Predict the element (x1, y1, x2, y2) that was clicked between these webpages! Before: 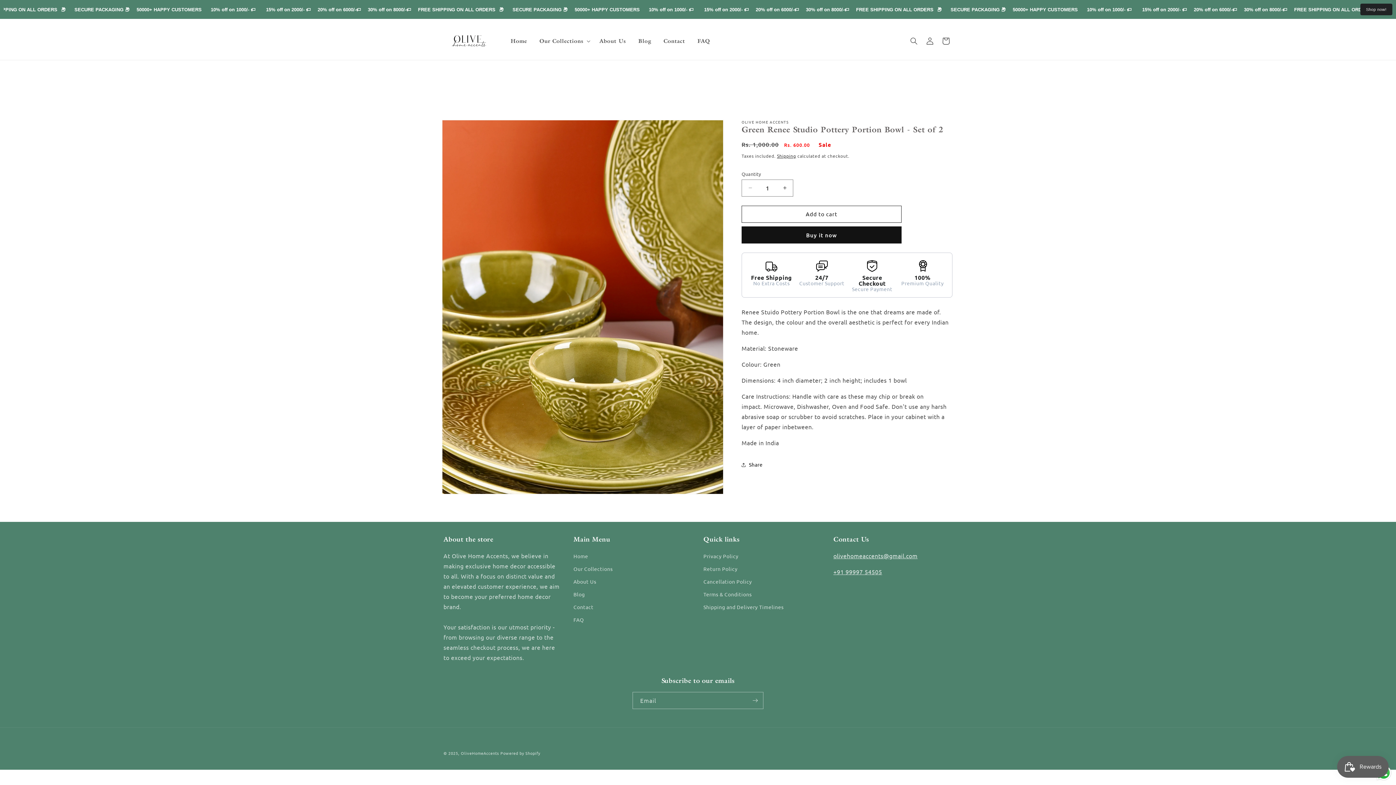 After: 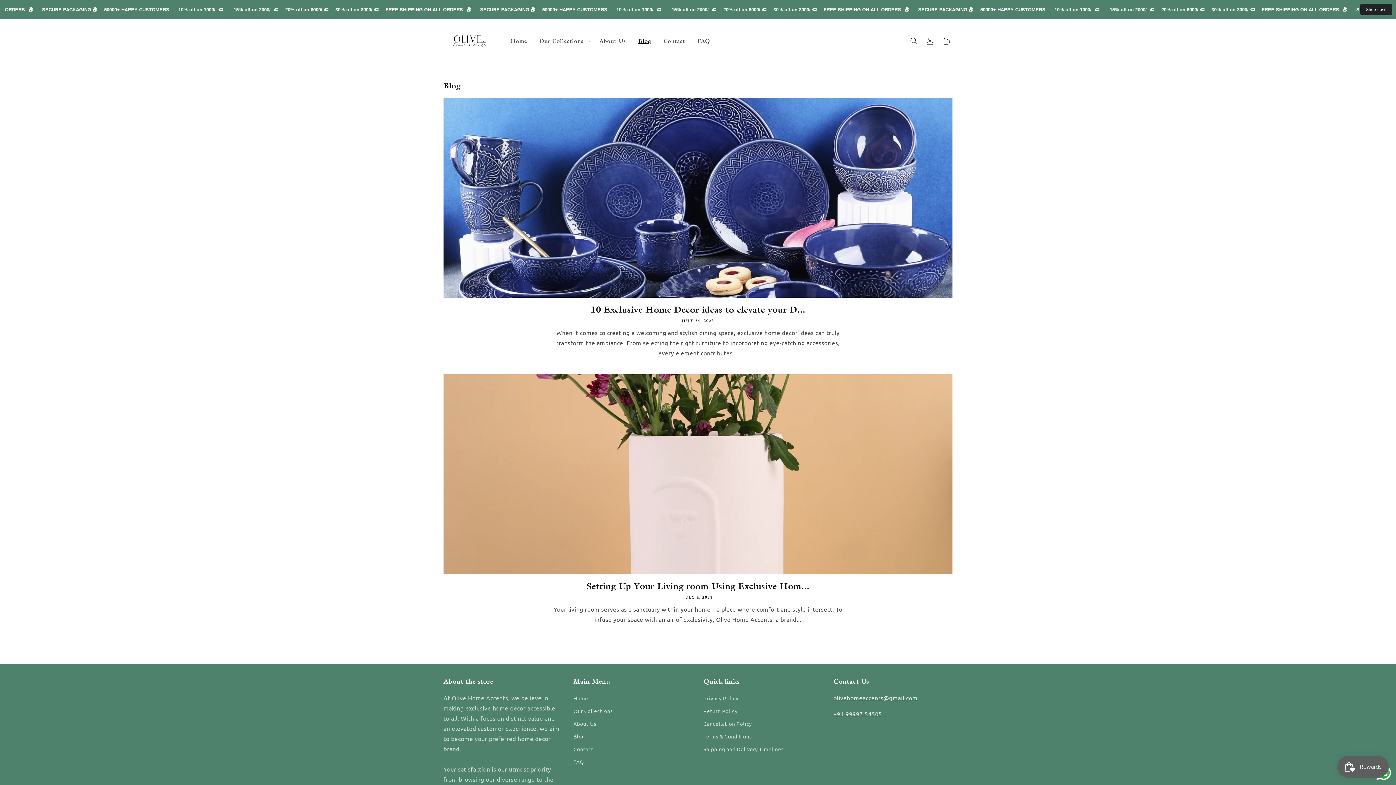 Action: bbox: (573, 588, 585, 601) label: Blog